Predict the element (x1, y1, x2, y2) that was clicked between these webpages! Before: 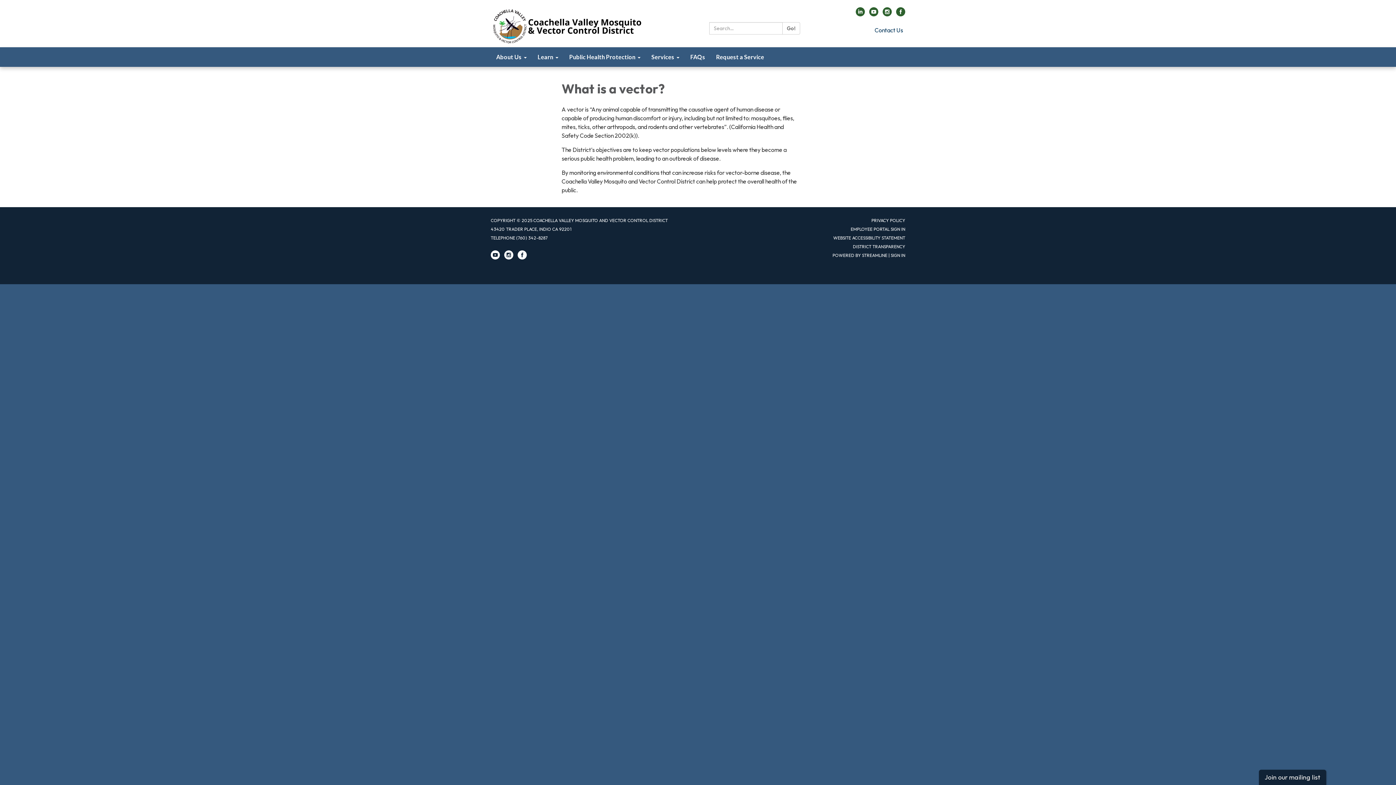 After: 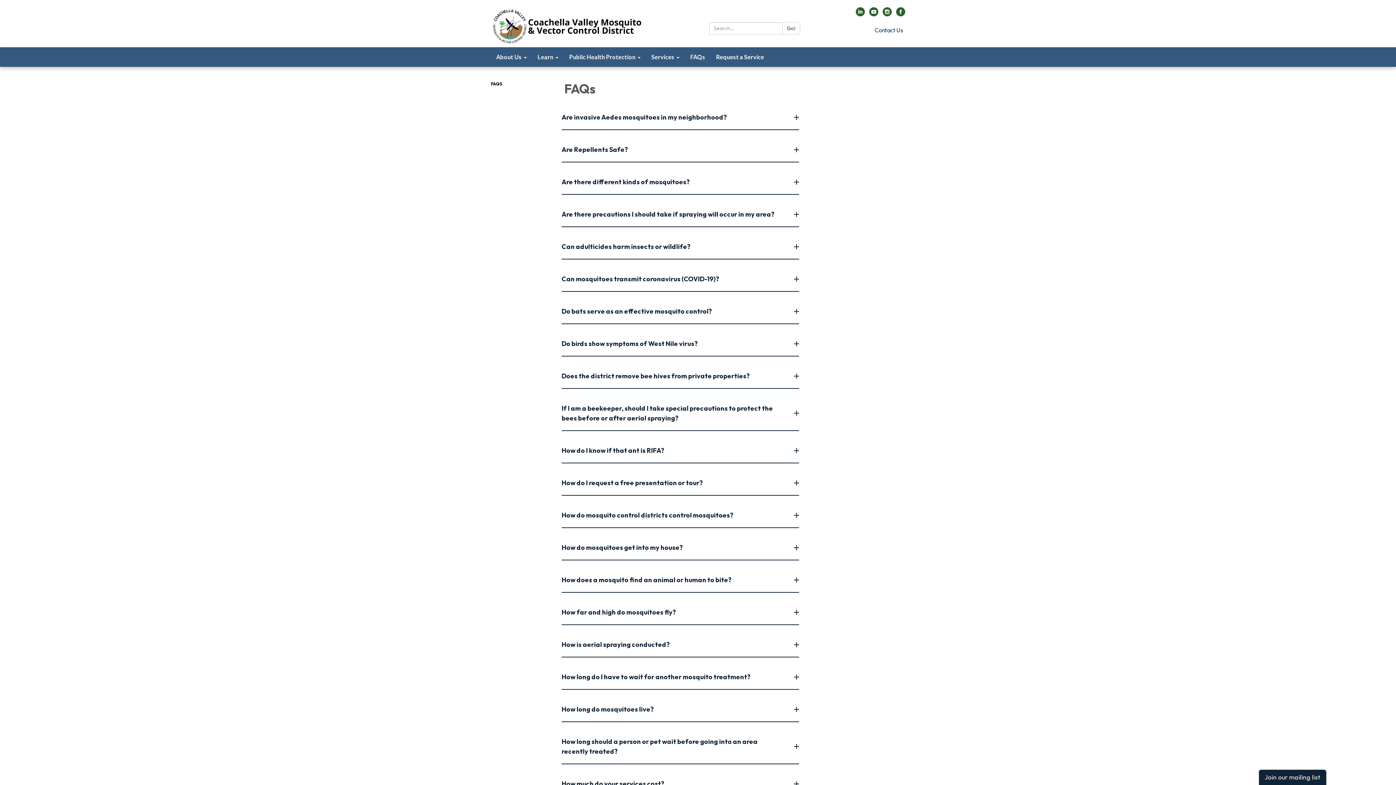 Action: label: FAQs bbox: (685, 47, 710, 66)